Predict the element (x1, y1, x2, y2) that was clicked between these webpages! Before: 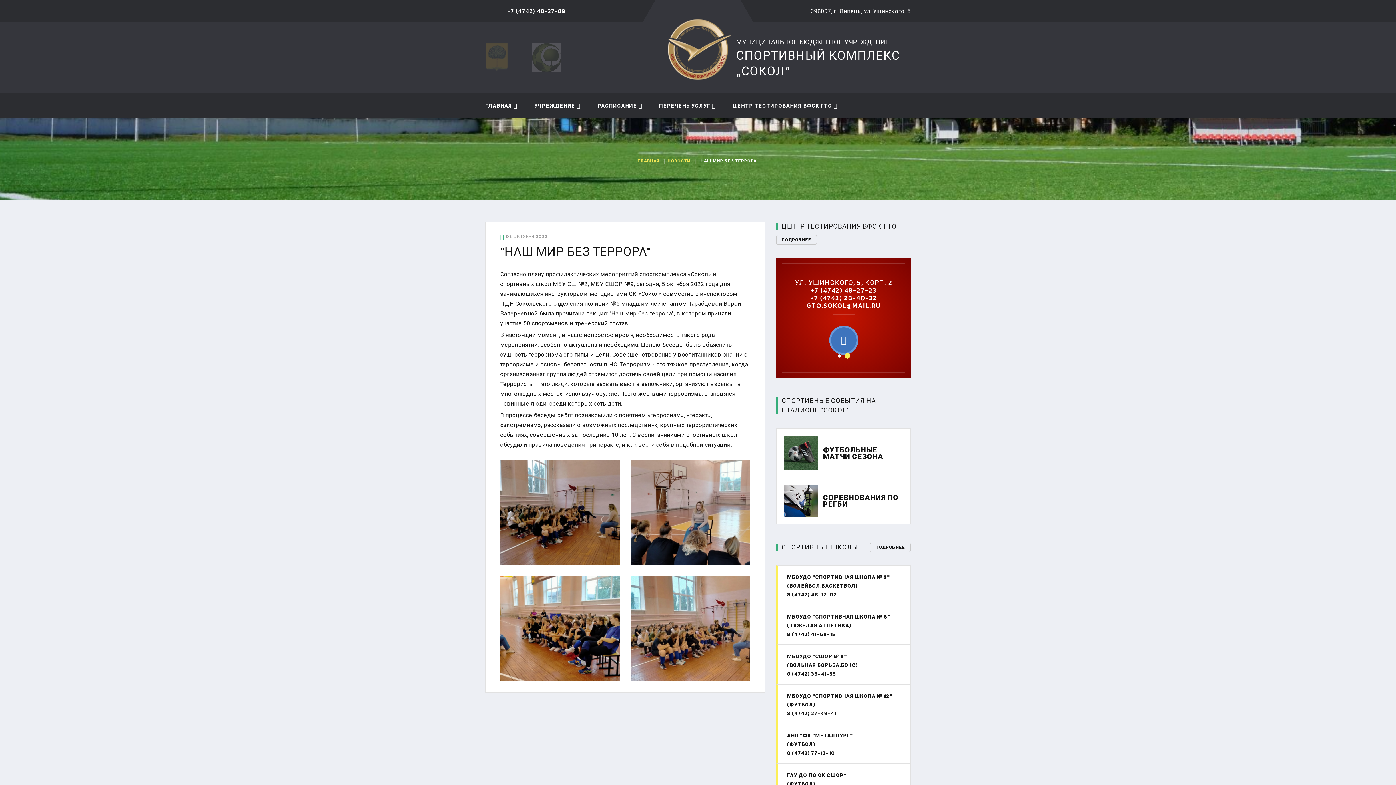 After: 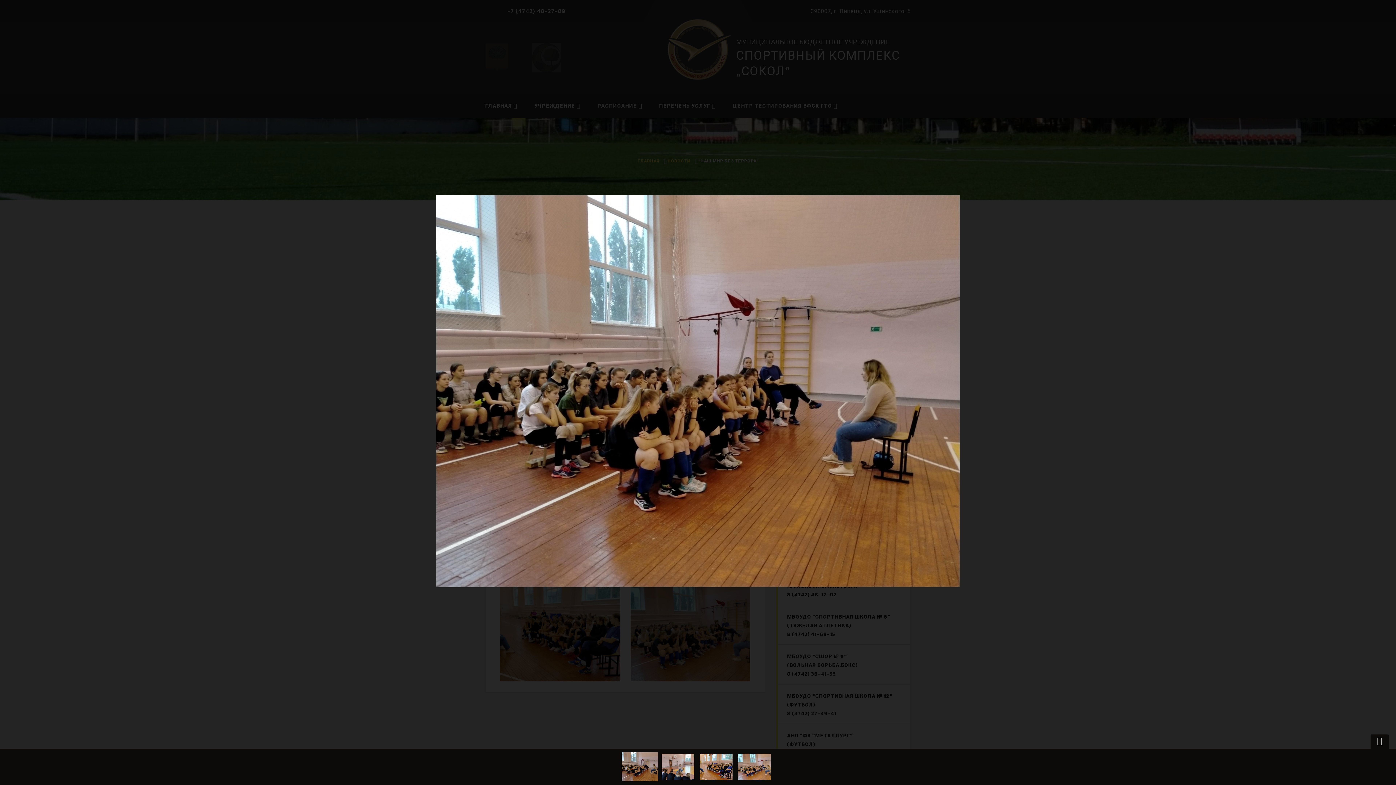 Action: bbox: (494, 455, 625, 571)